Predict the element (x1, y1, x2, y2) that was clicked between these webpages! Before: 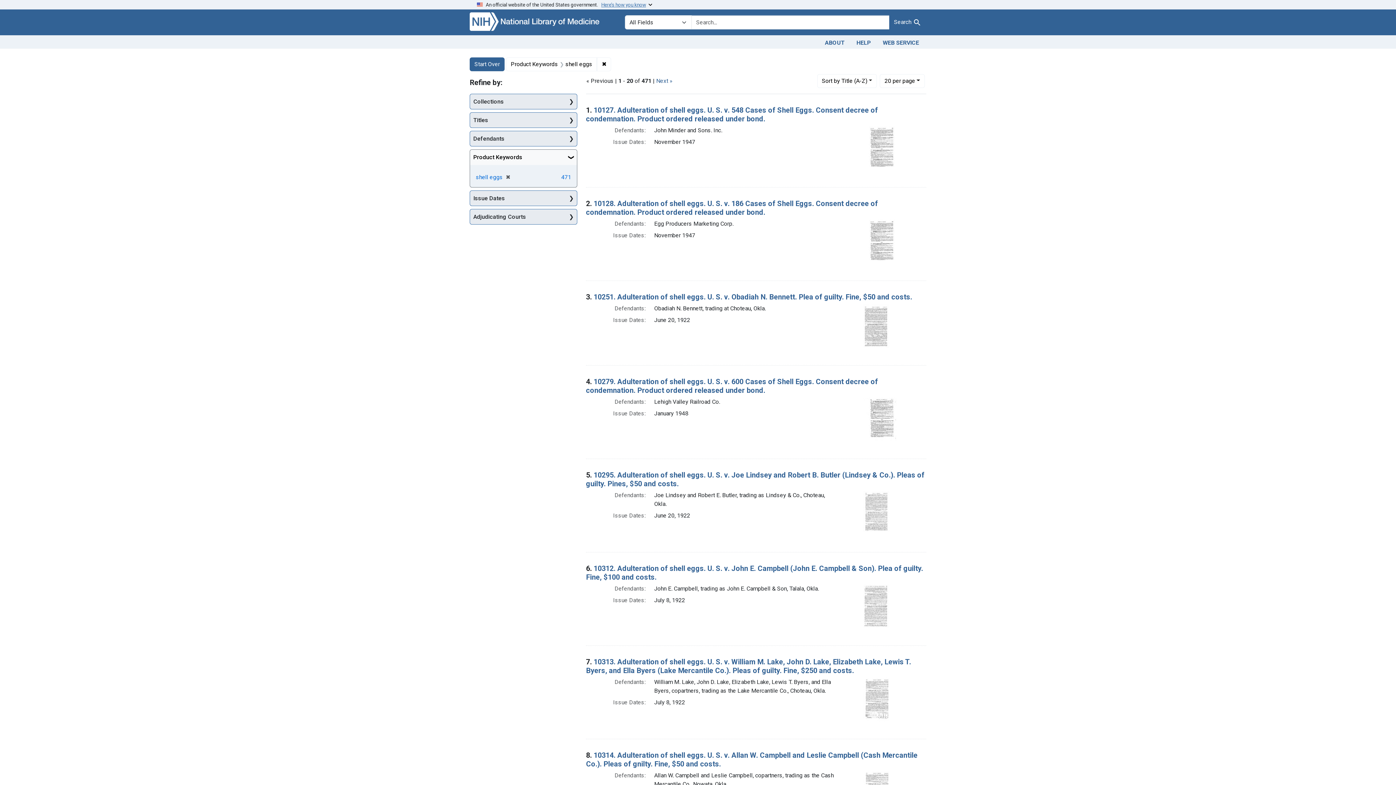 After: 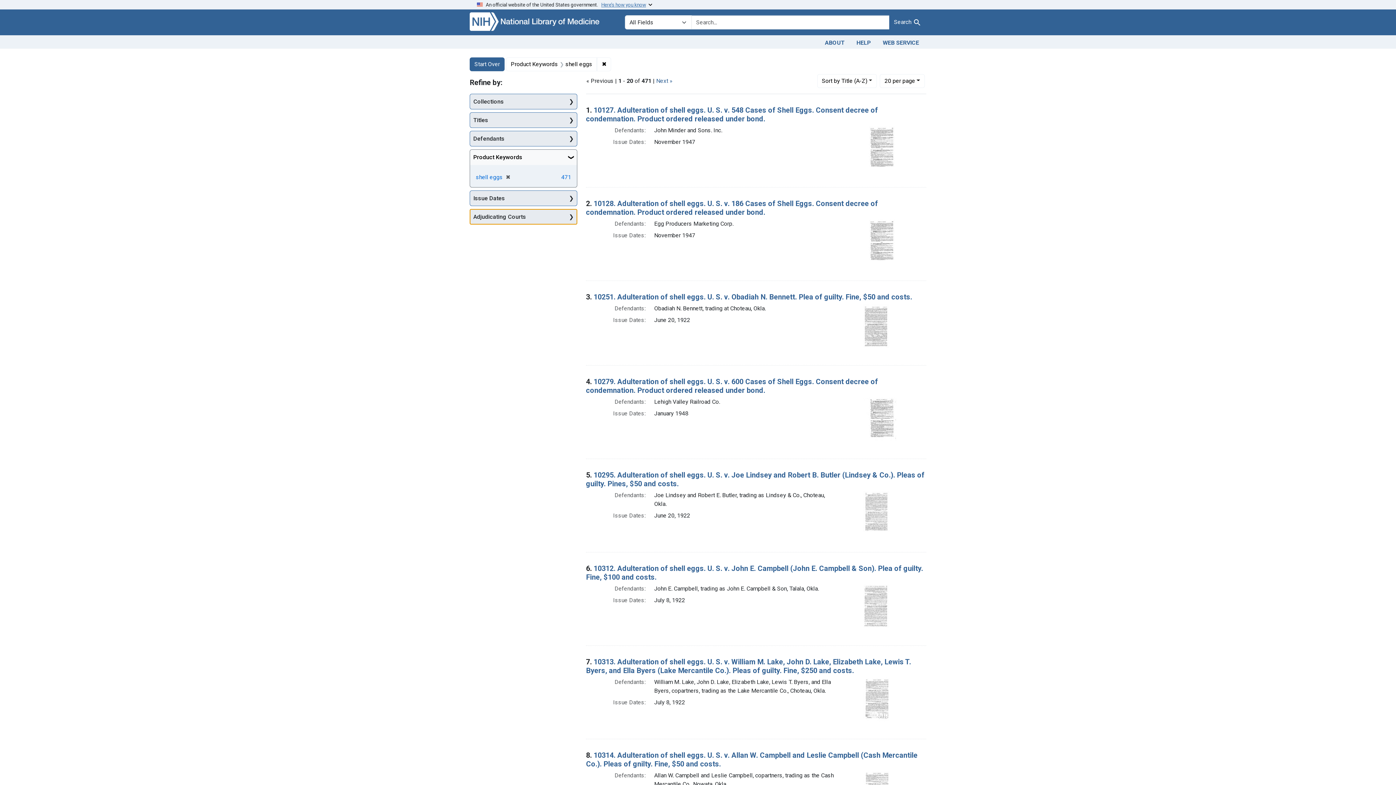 Action: bbox: (470, 209, 577, 224) label: Adjudicating Courts